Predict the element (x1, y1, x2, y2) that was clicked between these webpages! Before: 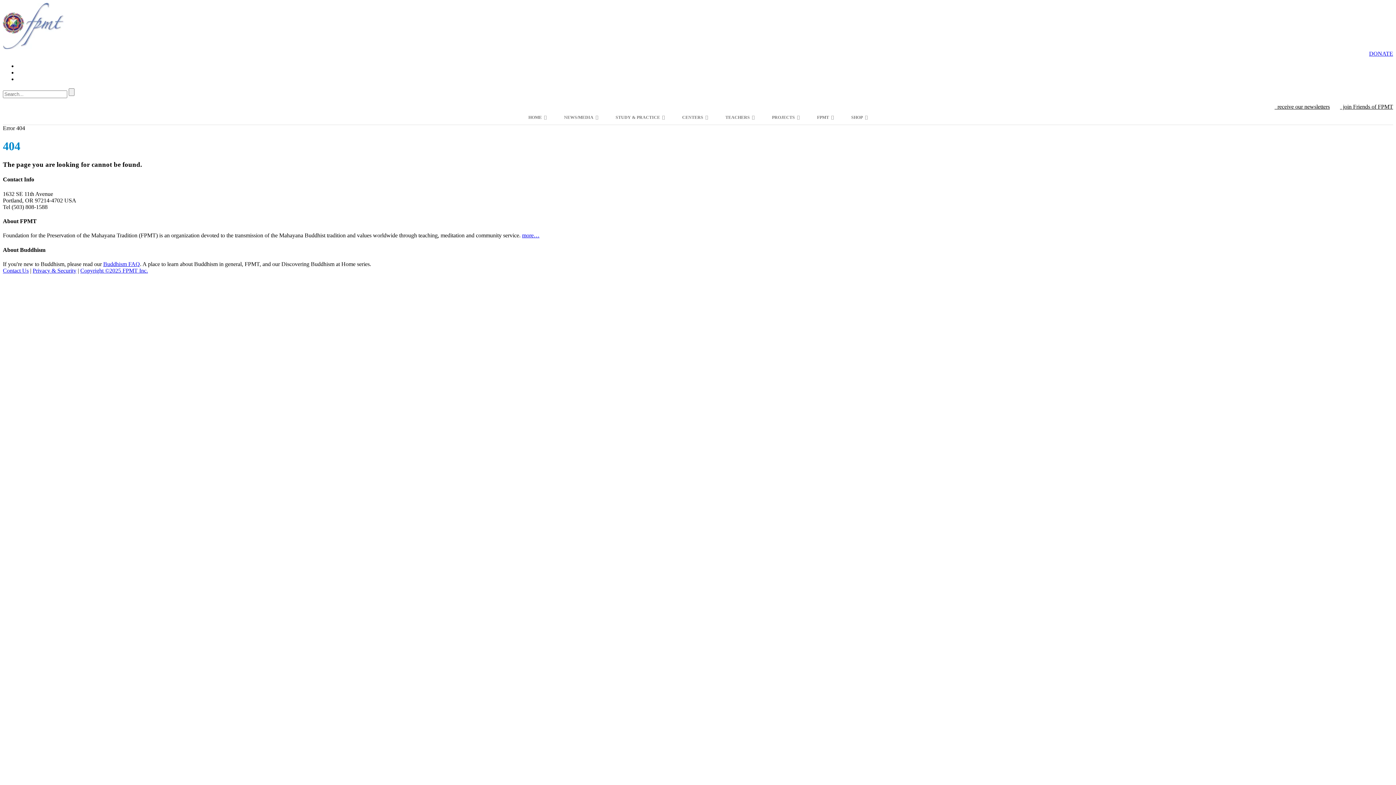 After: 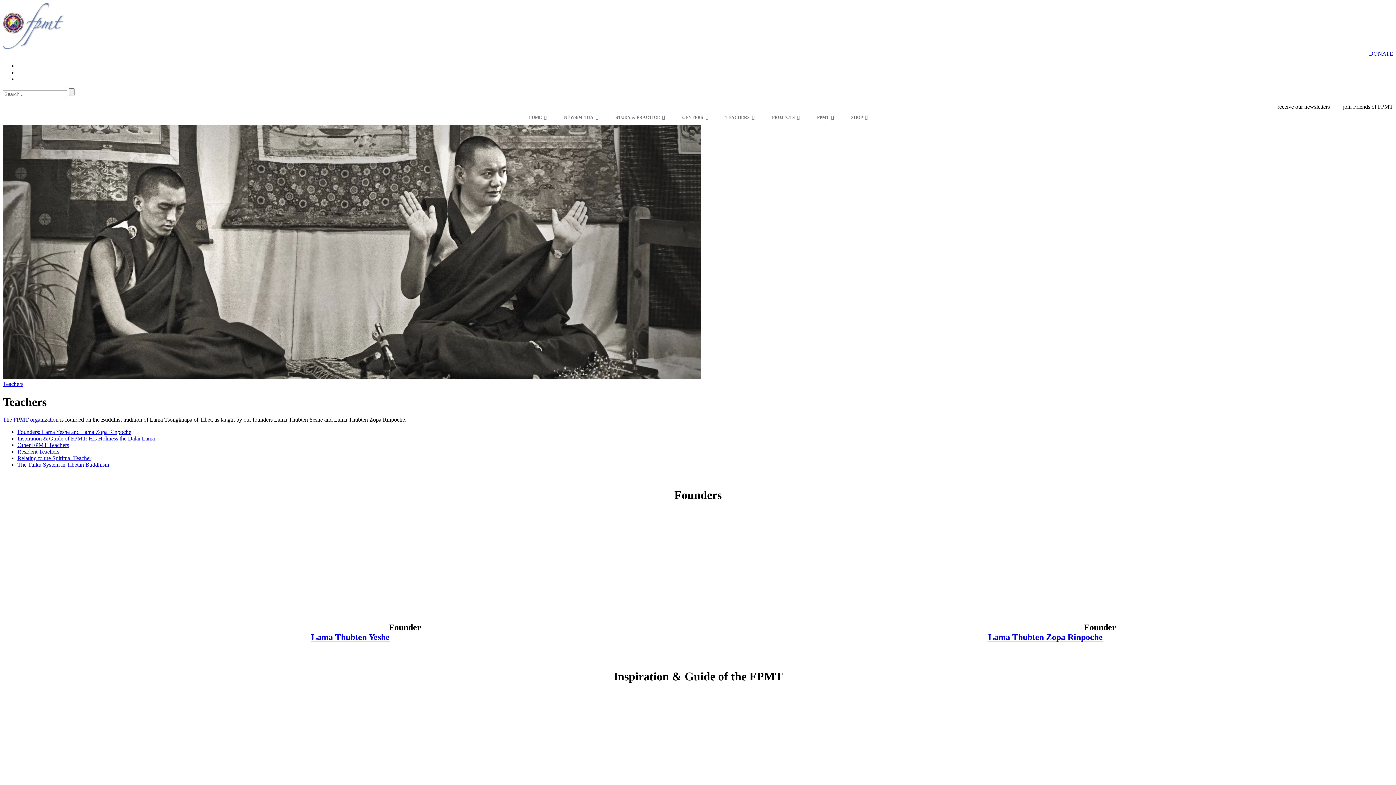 Action: label: TEACHERS bbox: (716, 110, 763, 124)